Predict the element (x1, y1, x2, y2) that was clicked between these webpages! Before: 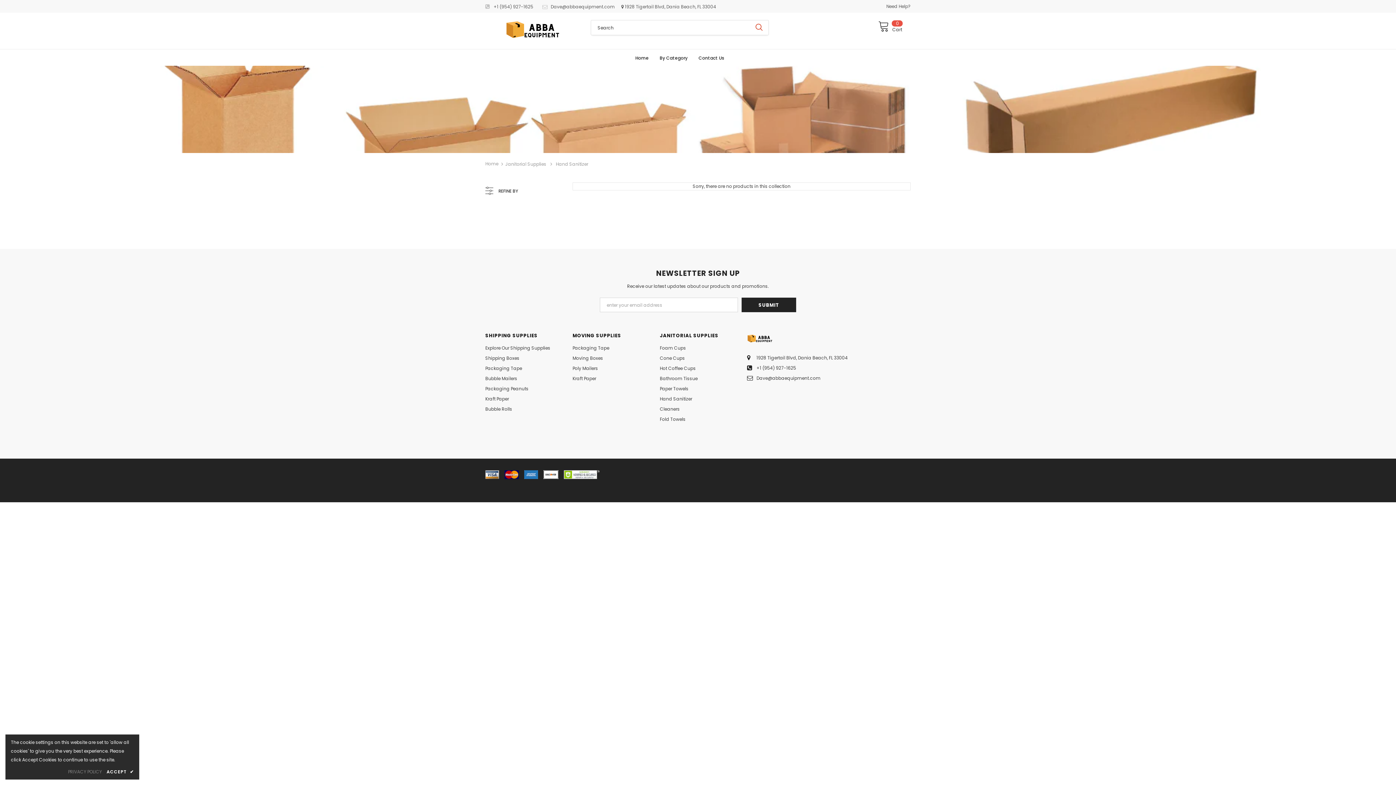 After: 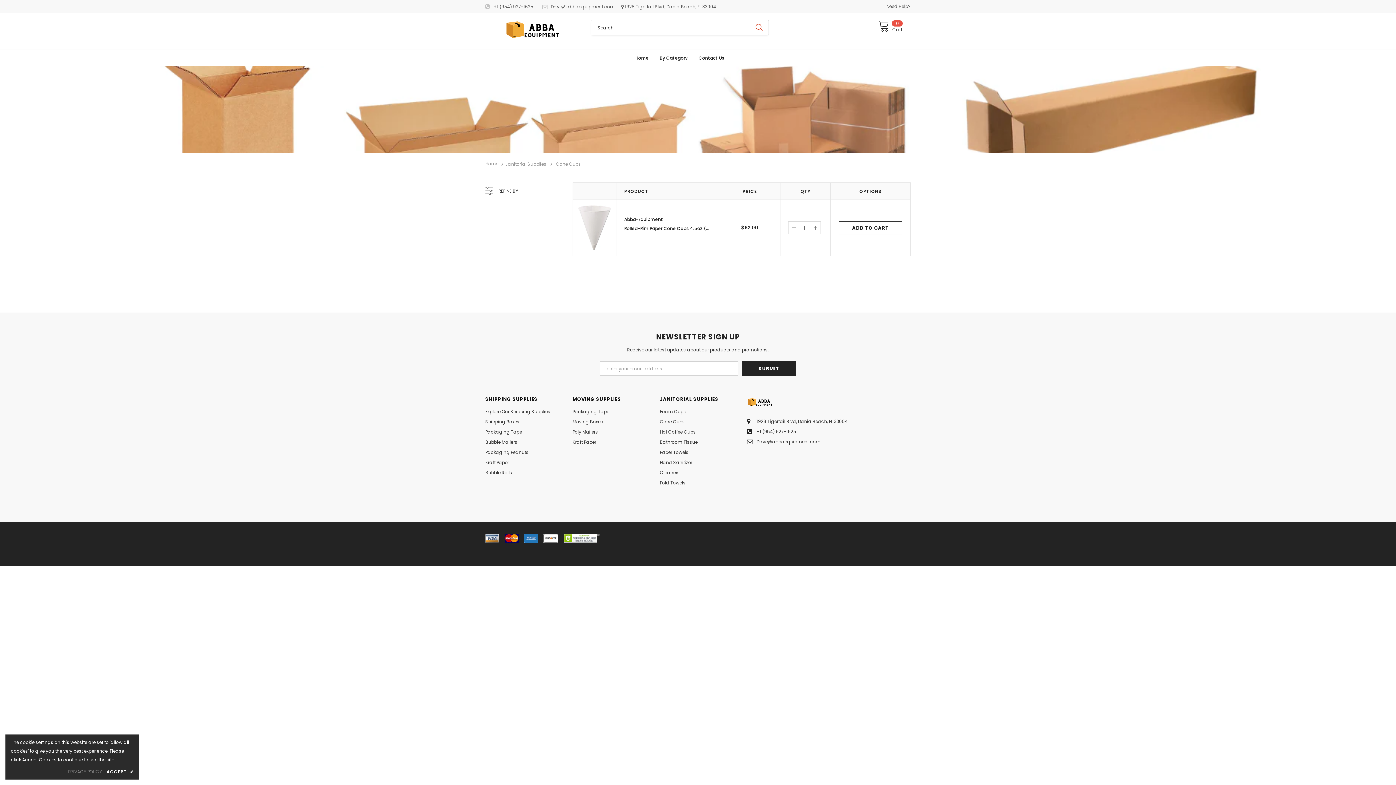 Action: bbox: (660, 353, 685, 363) label: Cone Cups